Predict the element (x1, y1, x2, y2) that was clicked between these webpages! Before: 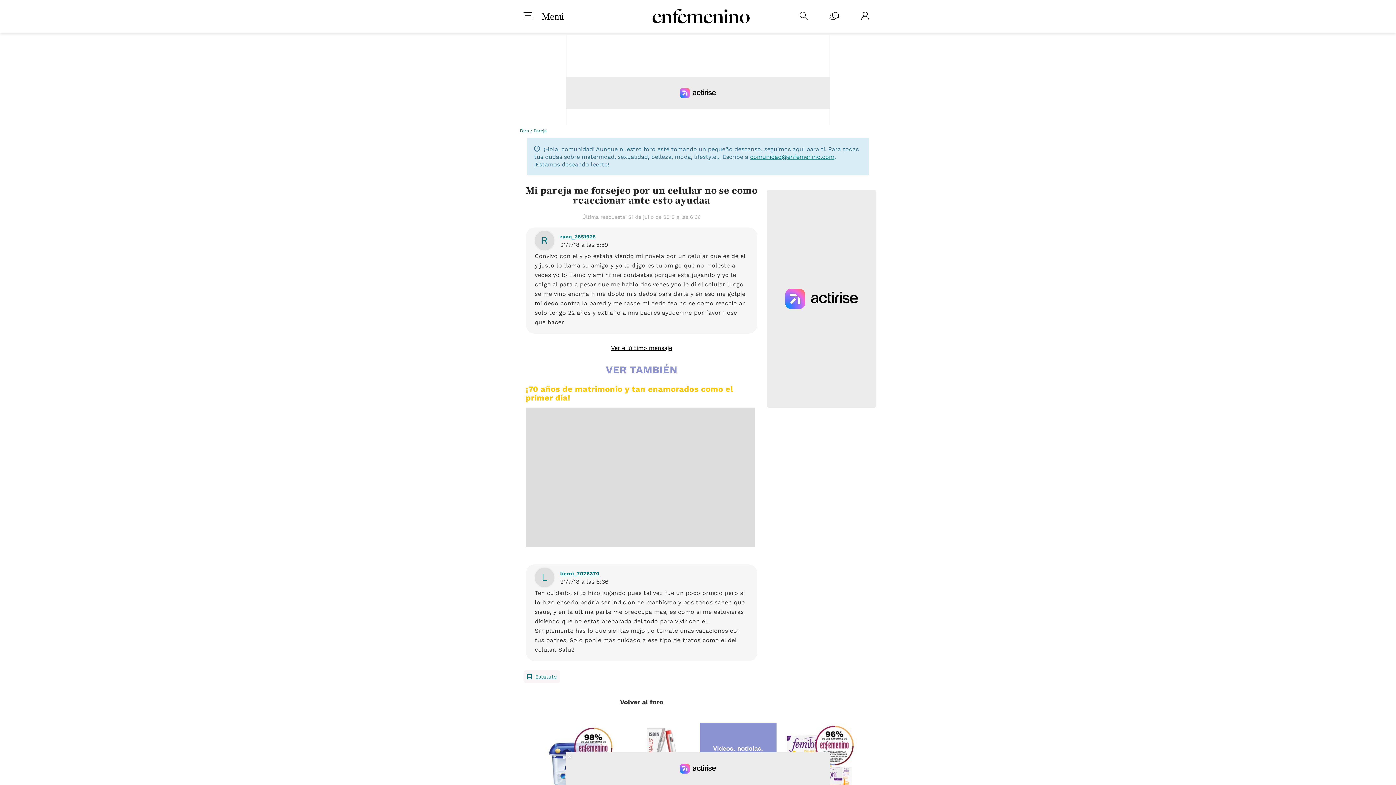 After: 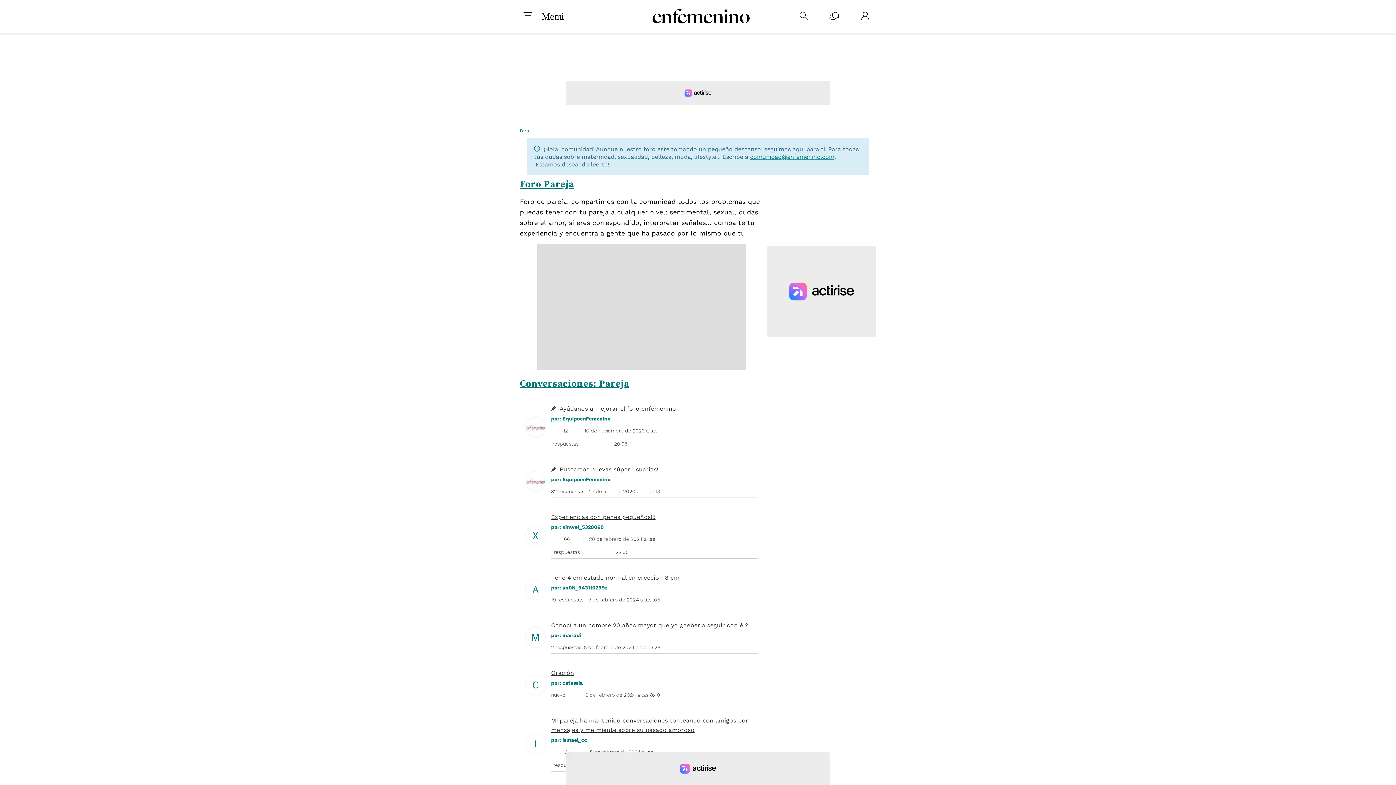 Action: label: Volver al foro bbox: (608, 694, 675, 710)